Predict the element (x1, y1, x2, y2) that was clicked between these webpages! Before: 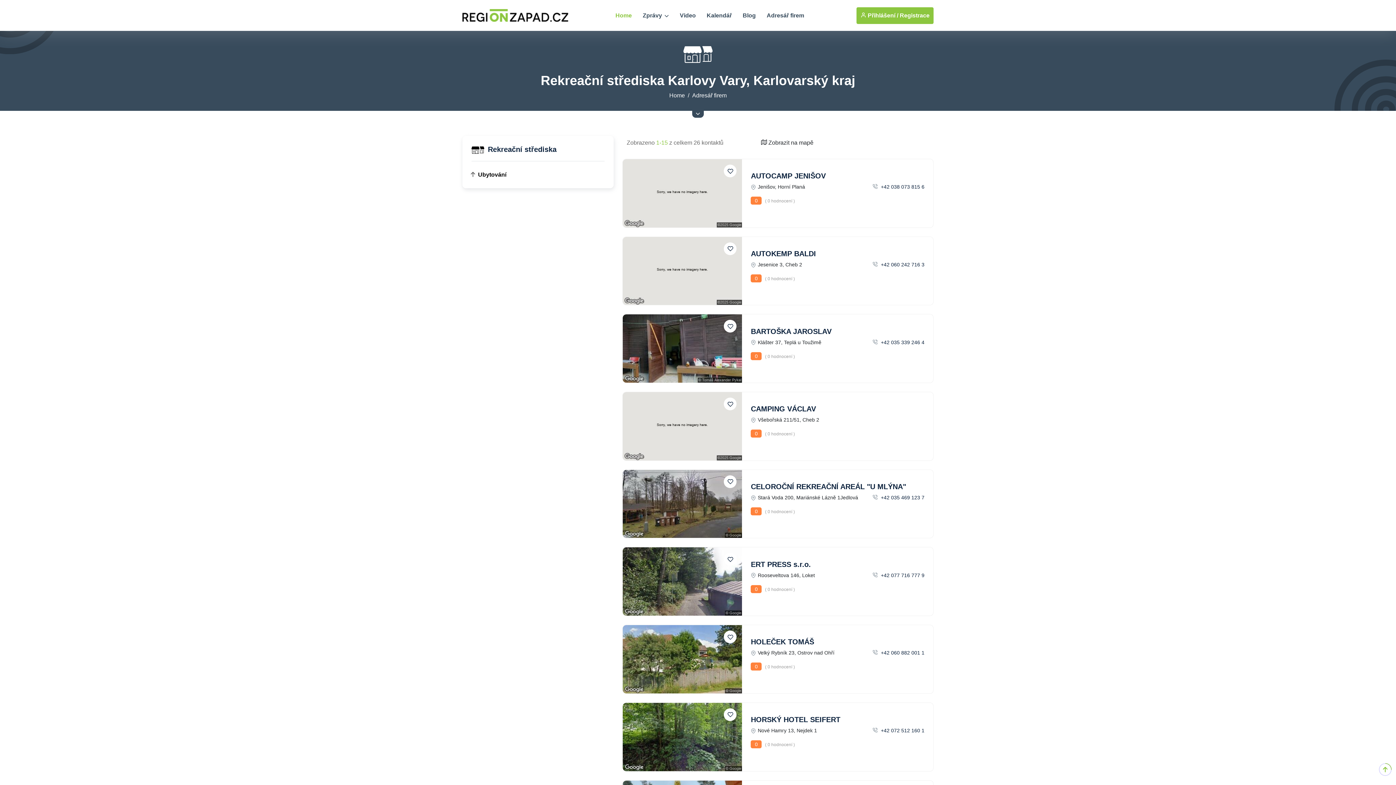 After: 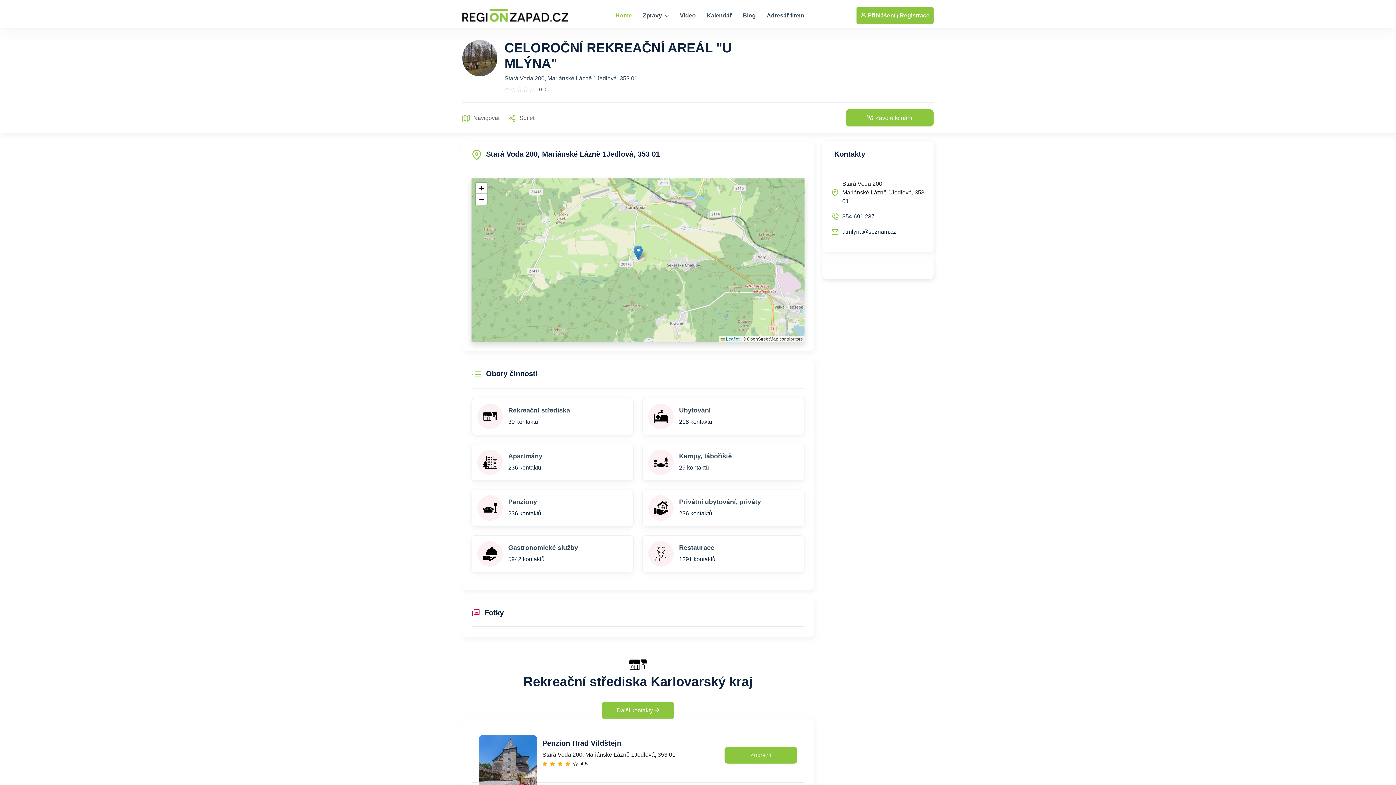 Action: bbox: (622, 500, 742, 506)